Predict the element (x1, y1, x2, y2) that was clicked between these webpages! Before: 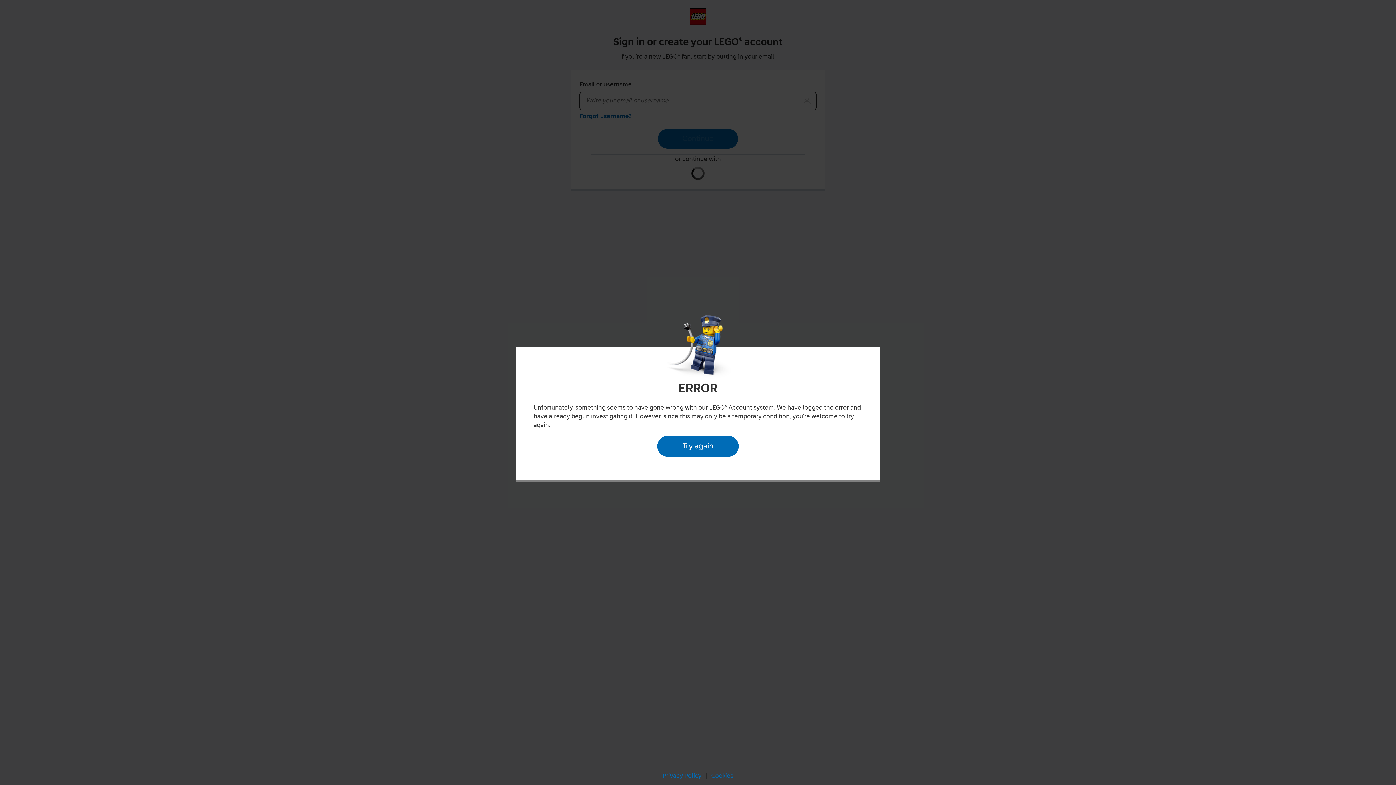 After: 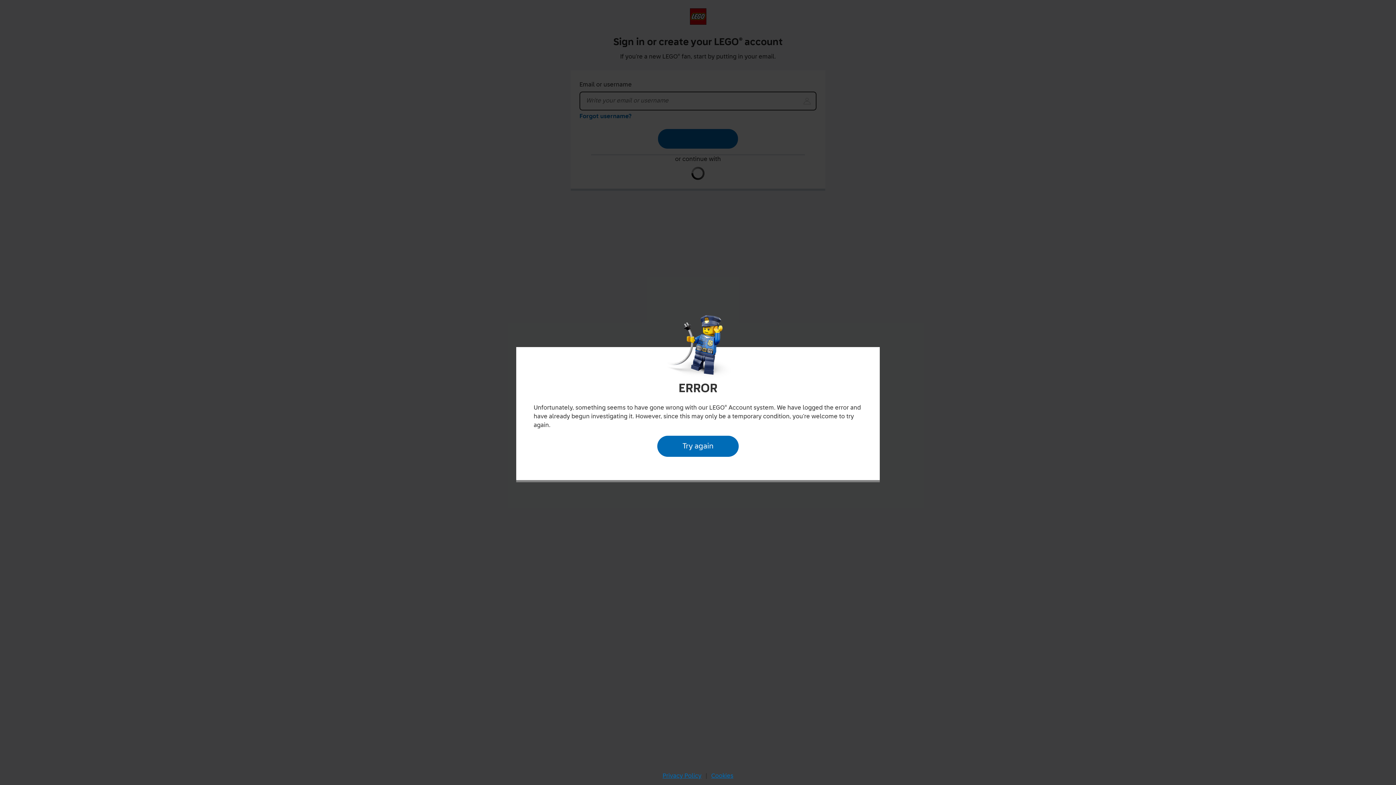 Action: label: Try again bbox: (657, 435, 738, 457)